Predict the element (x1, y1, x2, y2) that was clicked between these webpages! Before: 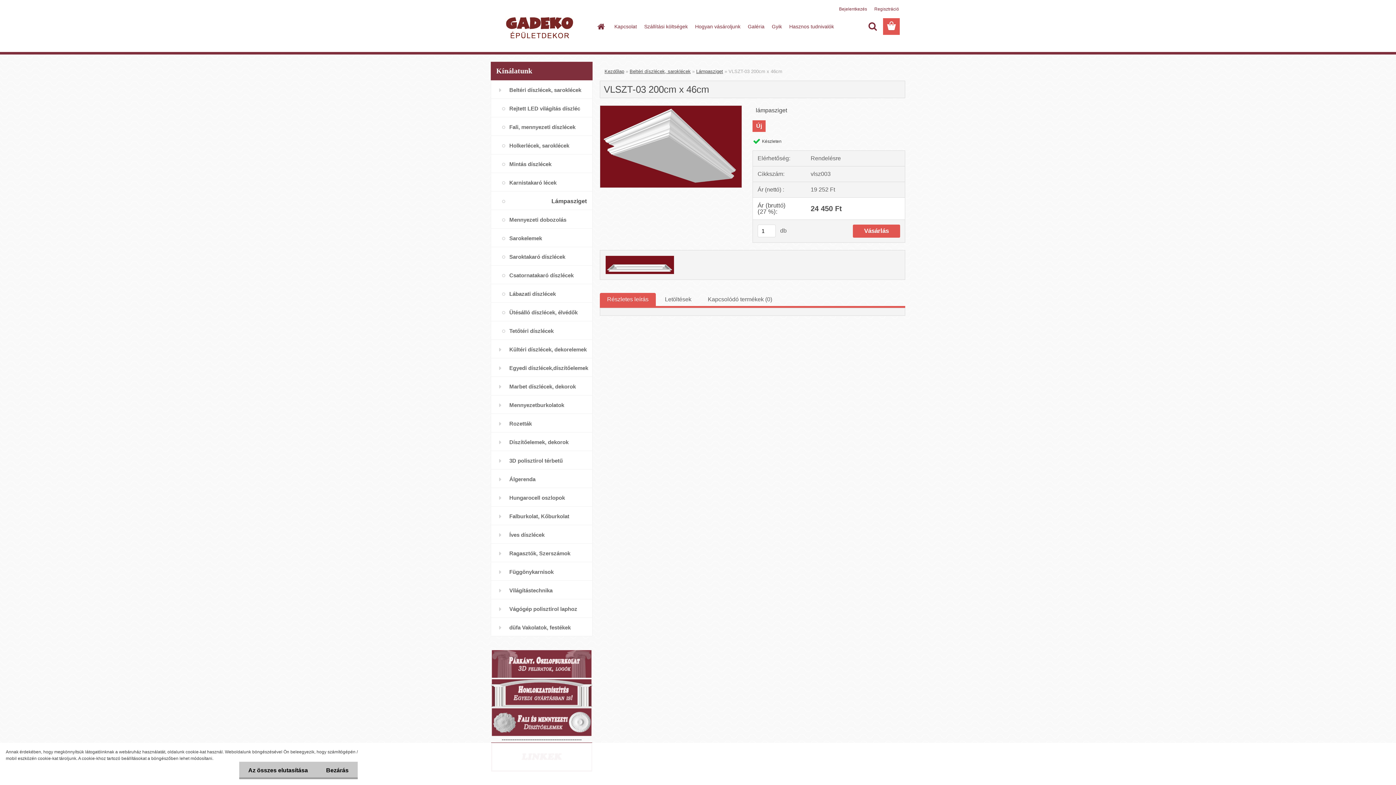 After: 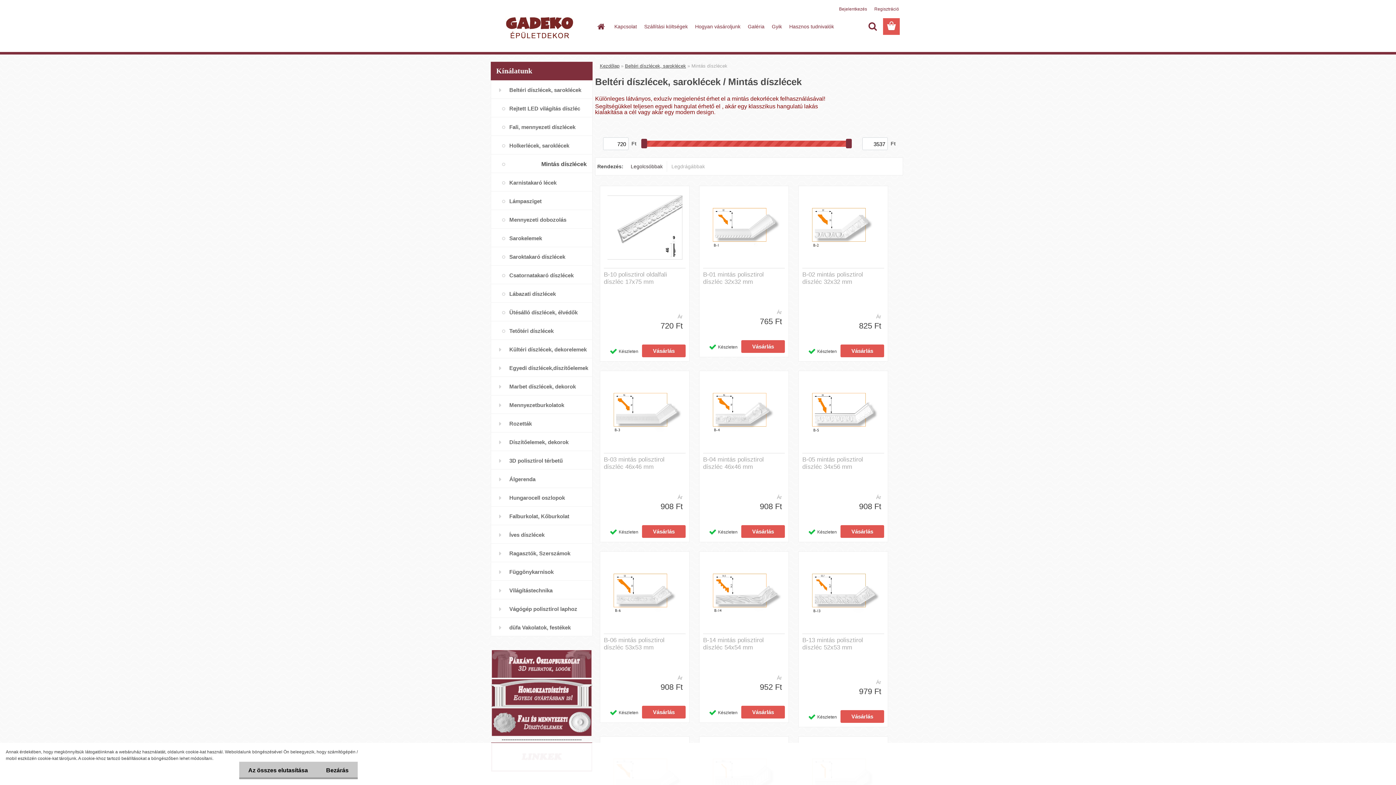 Action: bbox: (490, 154, 592, 173) label: Mintás díszlécek